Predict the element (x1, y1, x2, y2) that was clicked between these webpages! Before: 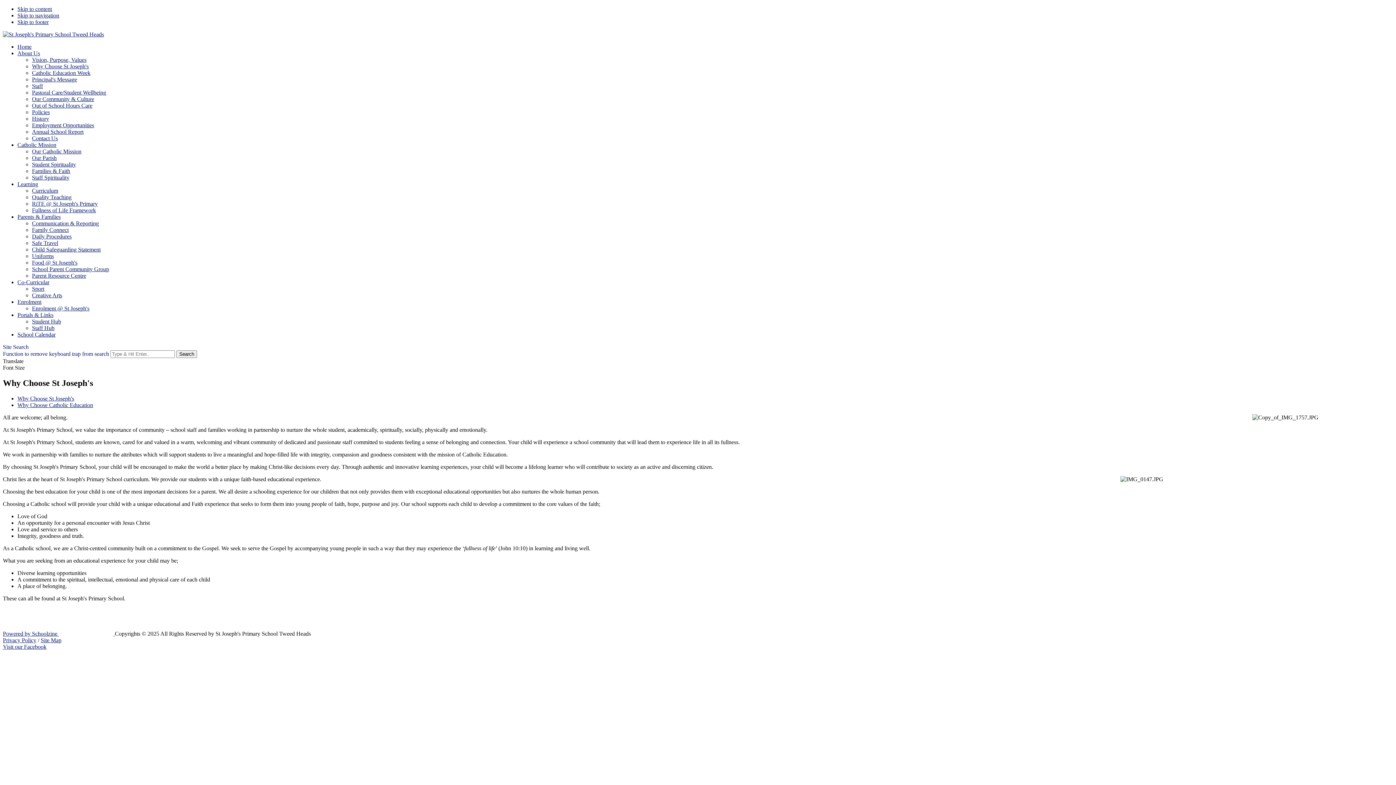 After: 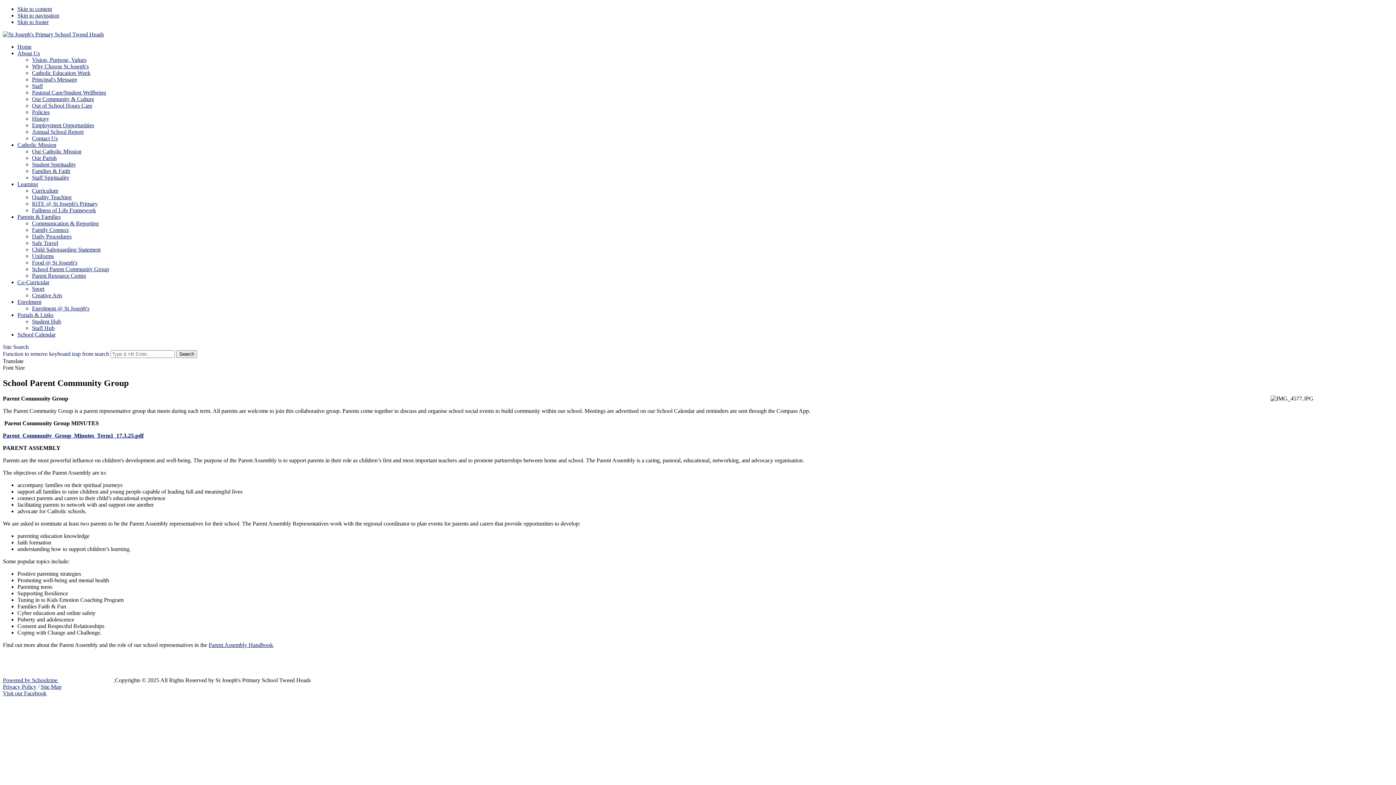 Action: label: School Parent Community Group bbox: (32, 266, 1393, 272)